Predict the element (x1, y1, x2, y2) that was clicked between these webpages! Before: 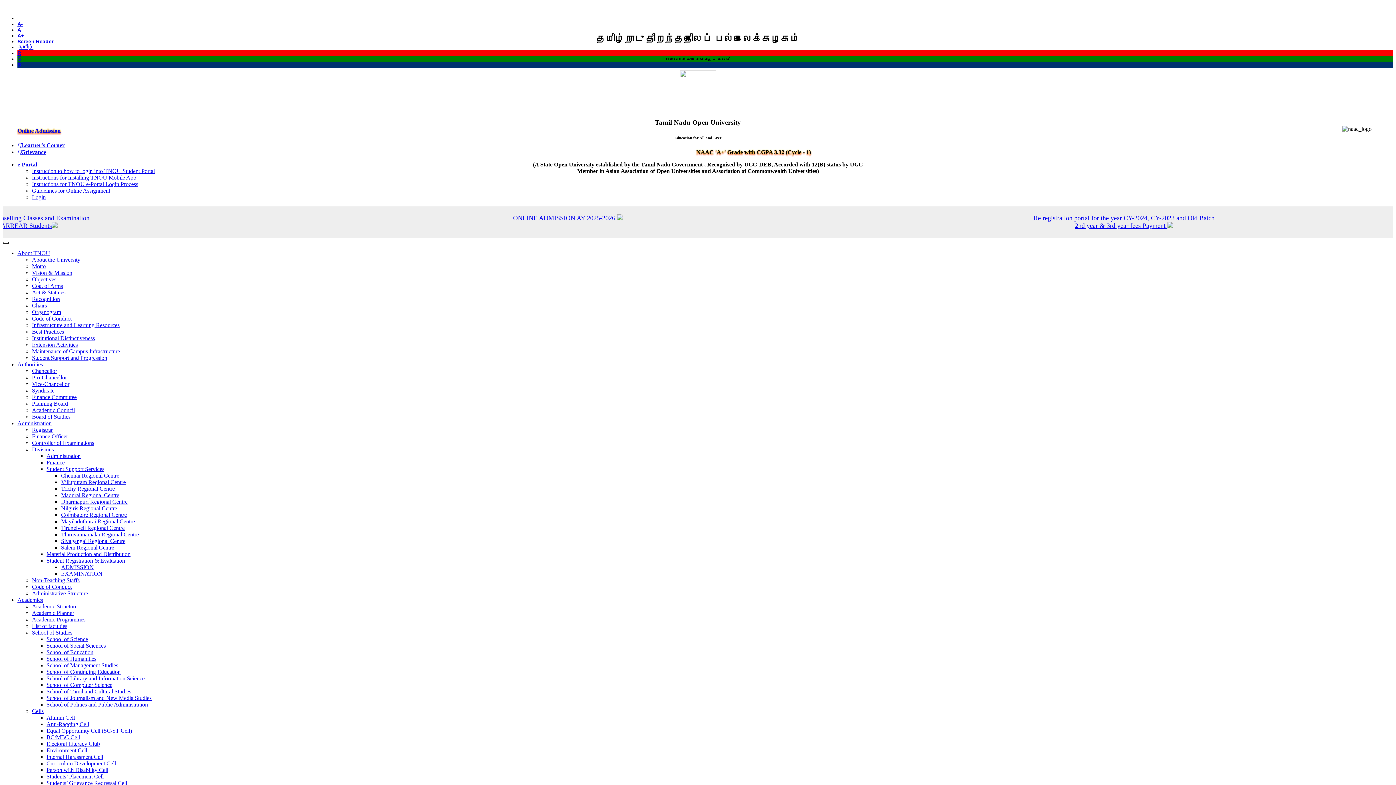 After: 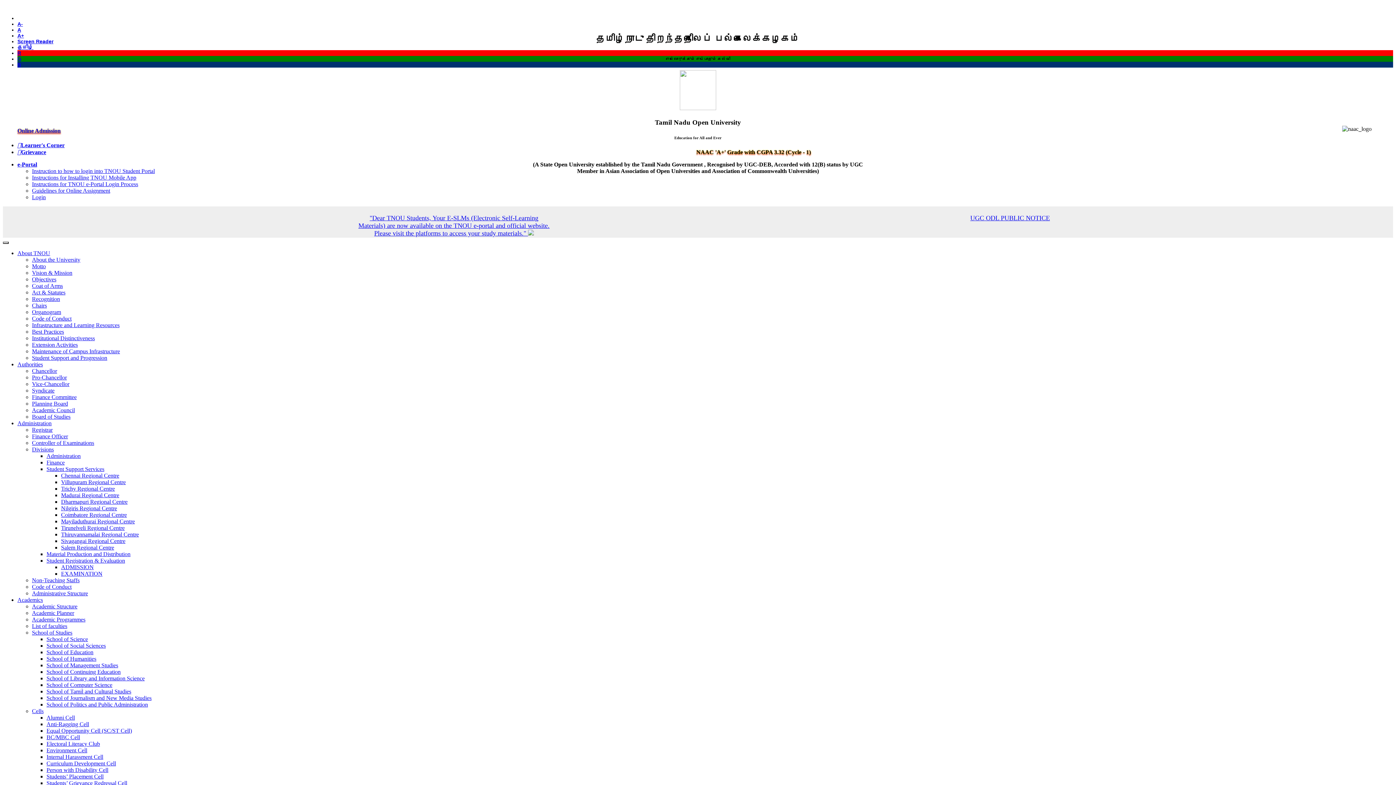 Action: label: Guidelines for Online Assignment bbox: (32, 187, 110, 193)